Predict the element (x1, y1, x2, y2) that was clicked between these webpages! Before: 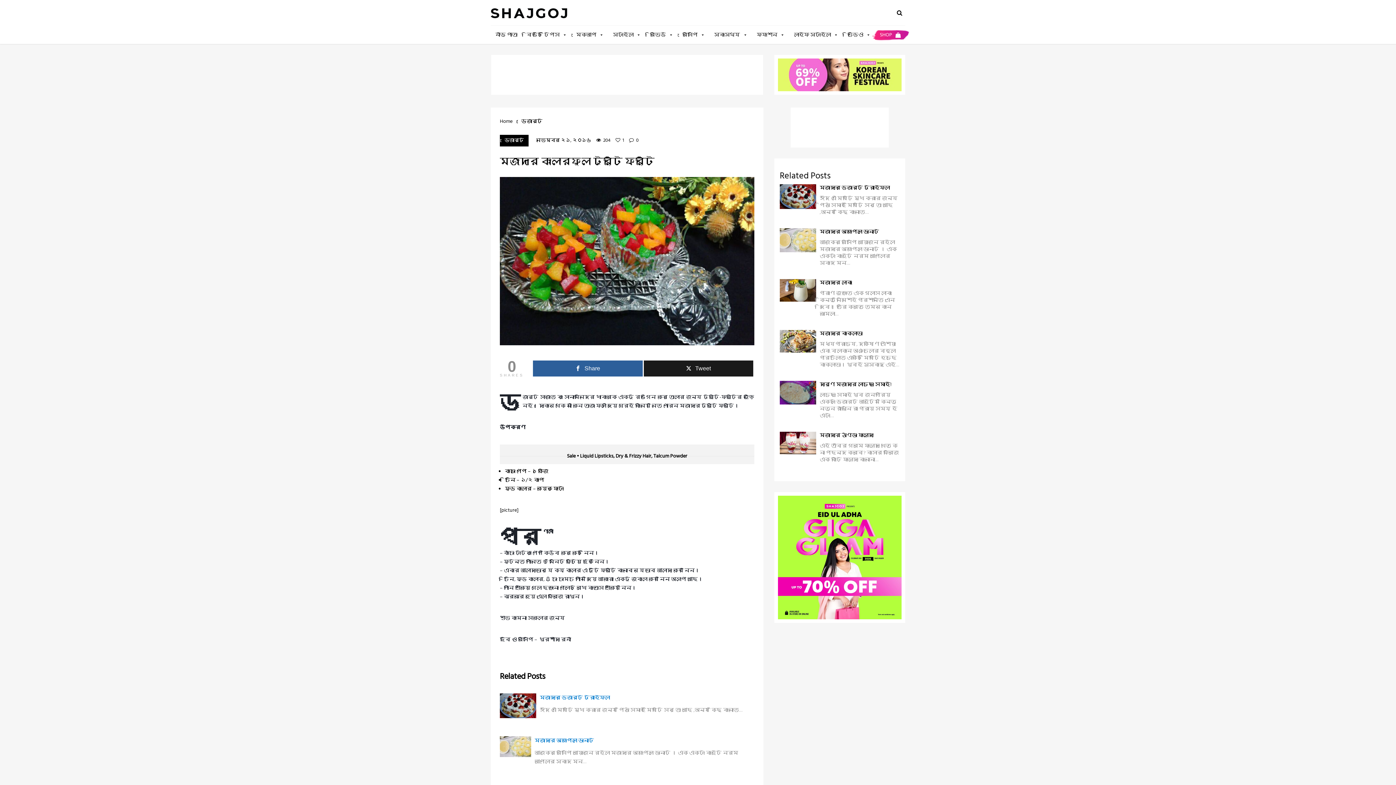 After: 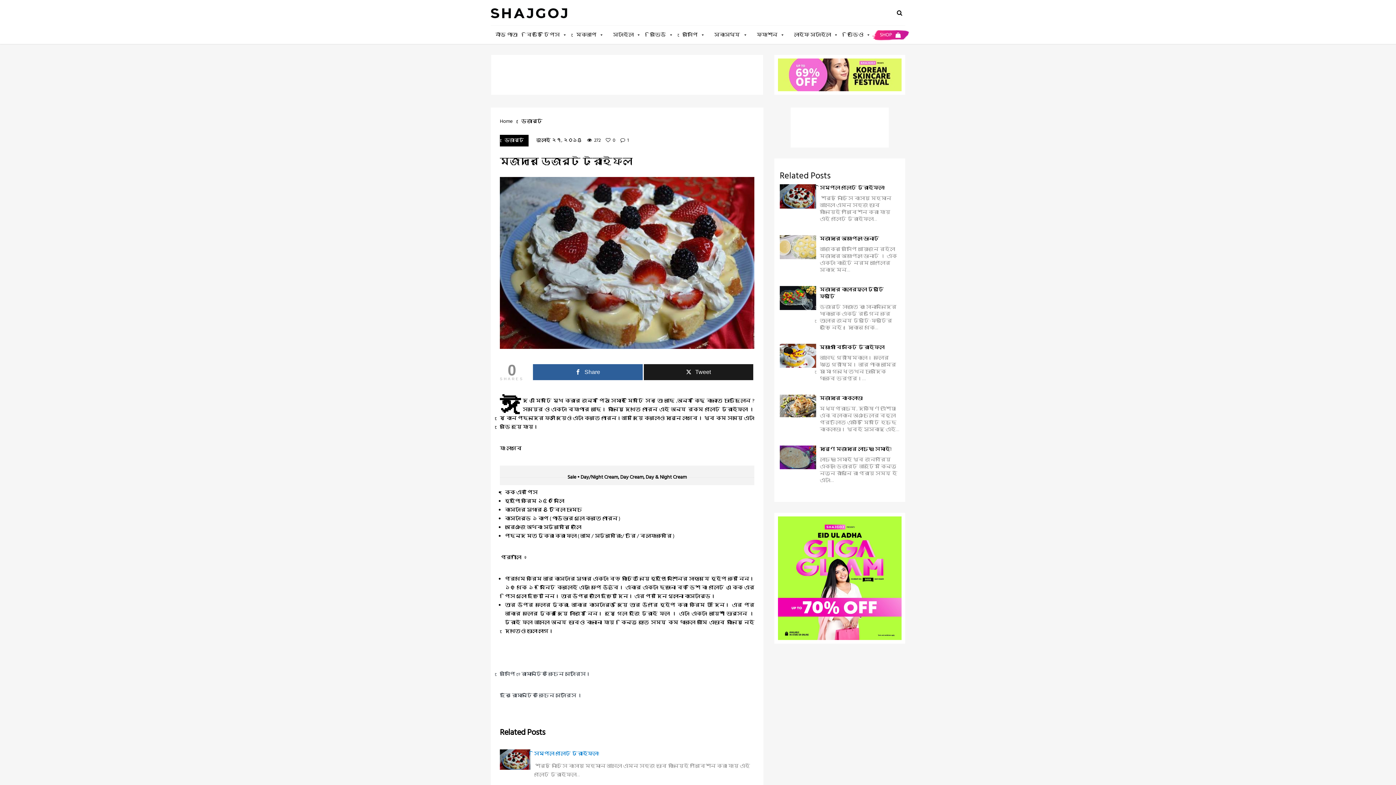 Action: bbox: (540, 693, 610, 702) label: মজাদার ডেজার্ট ট্রাইফল